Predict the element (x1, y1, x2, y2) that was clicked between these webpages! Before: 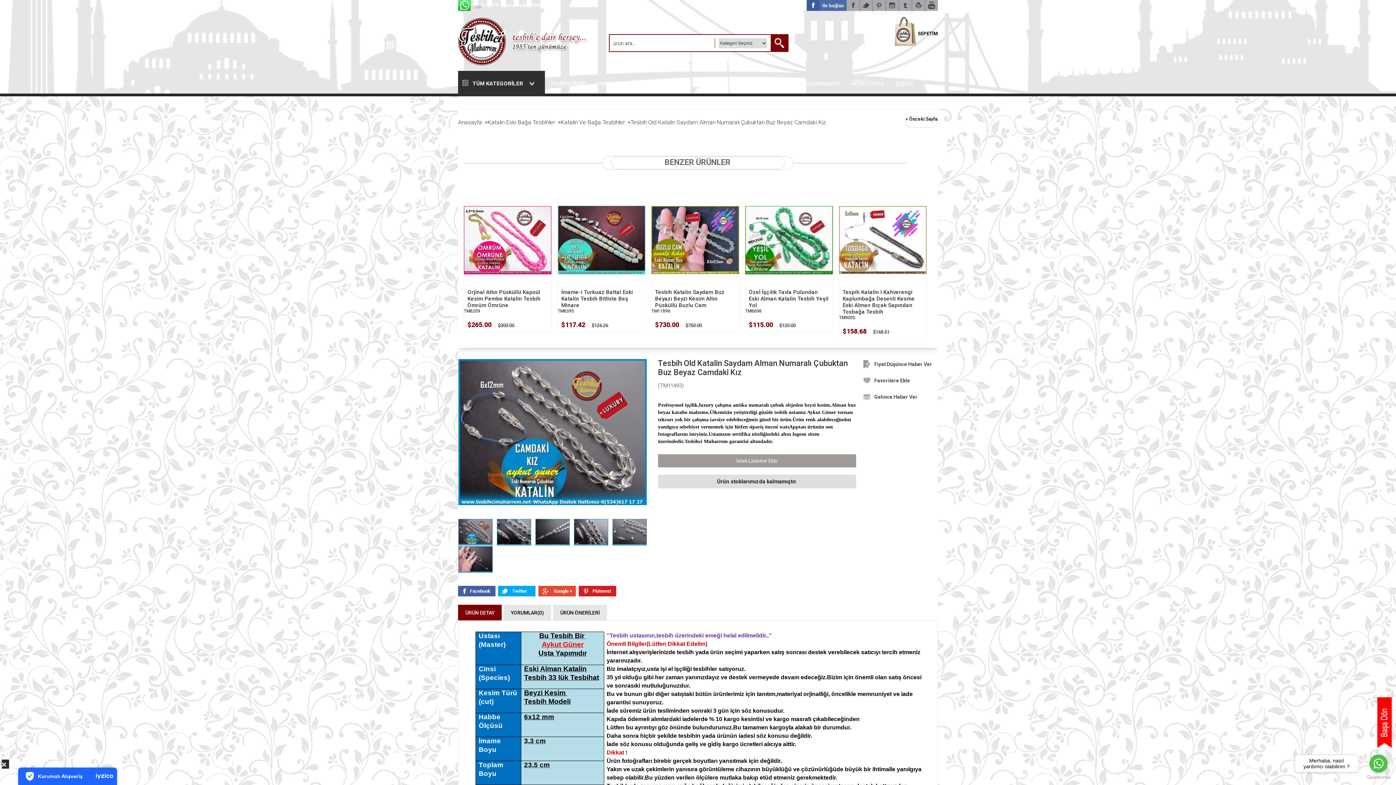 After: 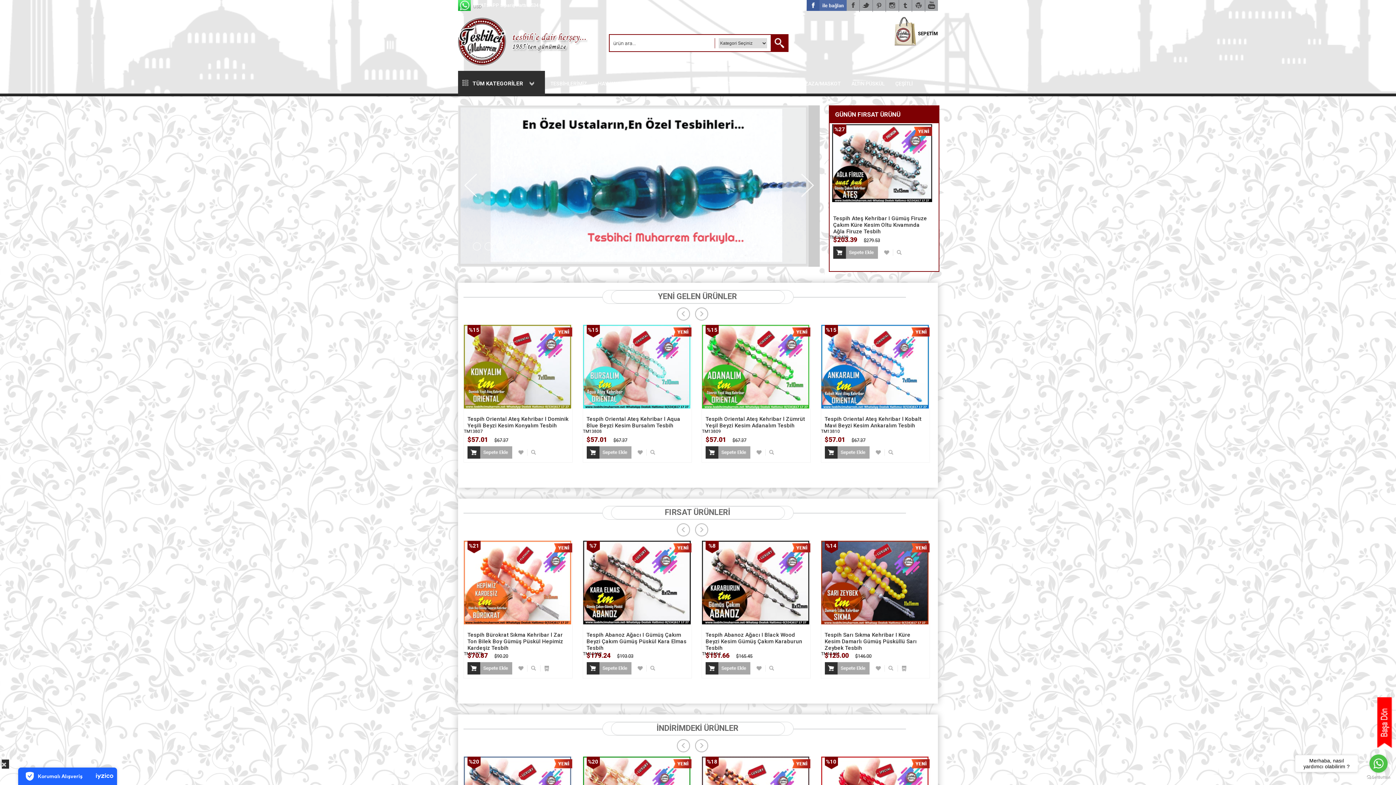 Action: label: TÜM KATEGORİLER bbox: (458, 70, 545, 96)